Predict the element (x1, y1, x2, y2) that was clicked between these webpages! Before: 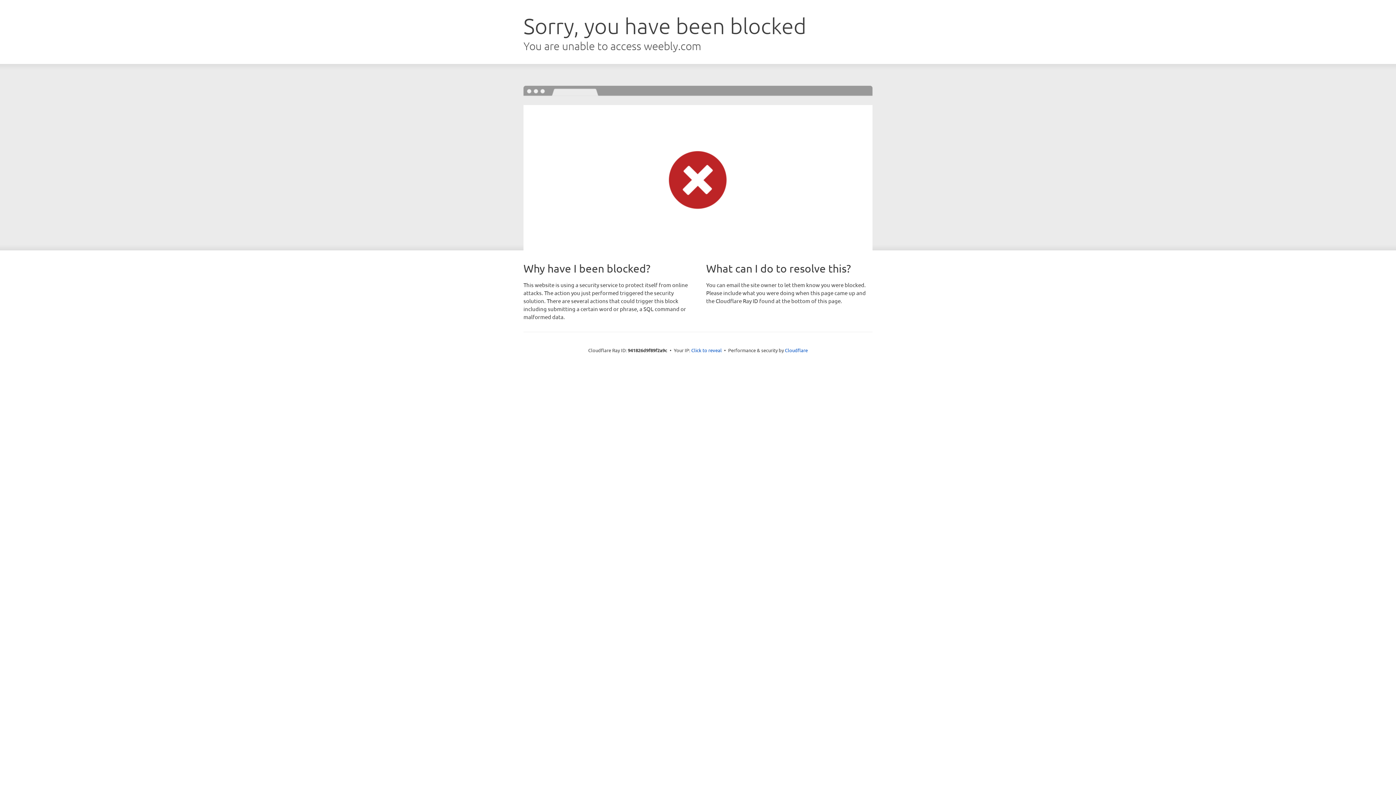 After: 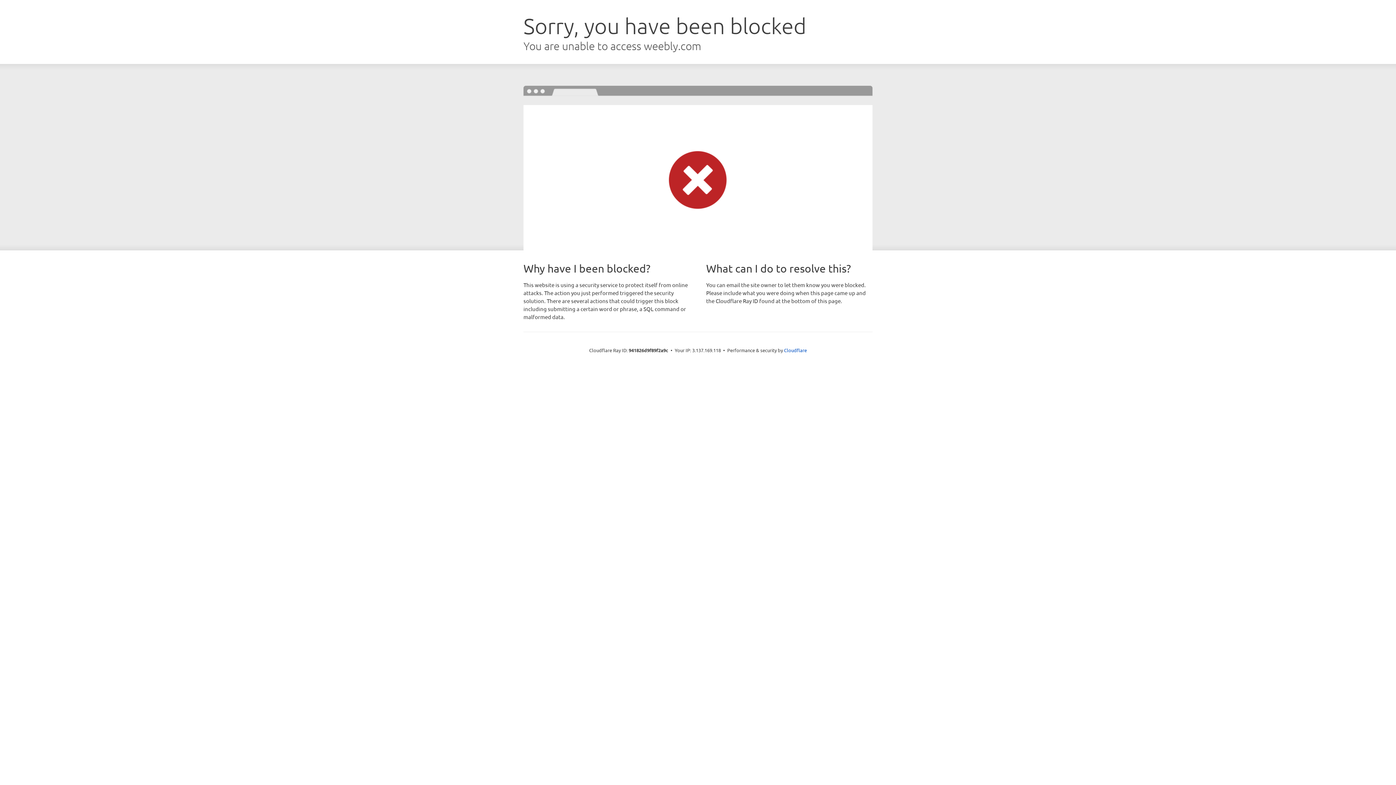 Action: label: Click to reveal bbox: (691, 346, 722, 353)